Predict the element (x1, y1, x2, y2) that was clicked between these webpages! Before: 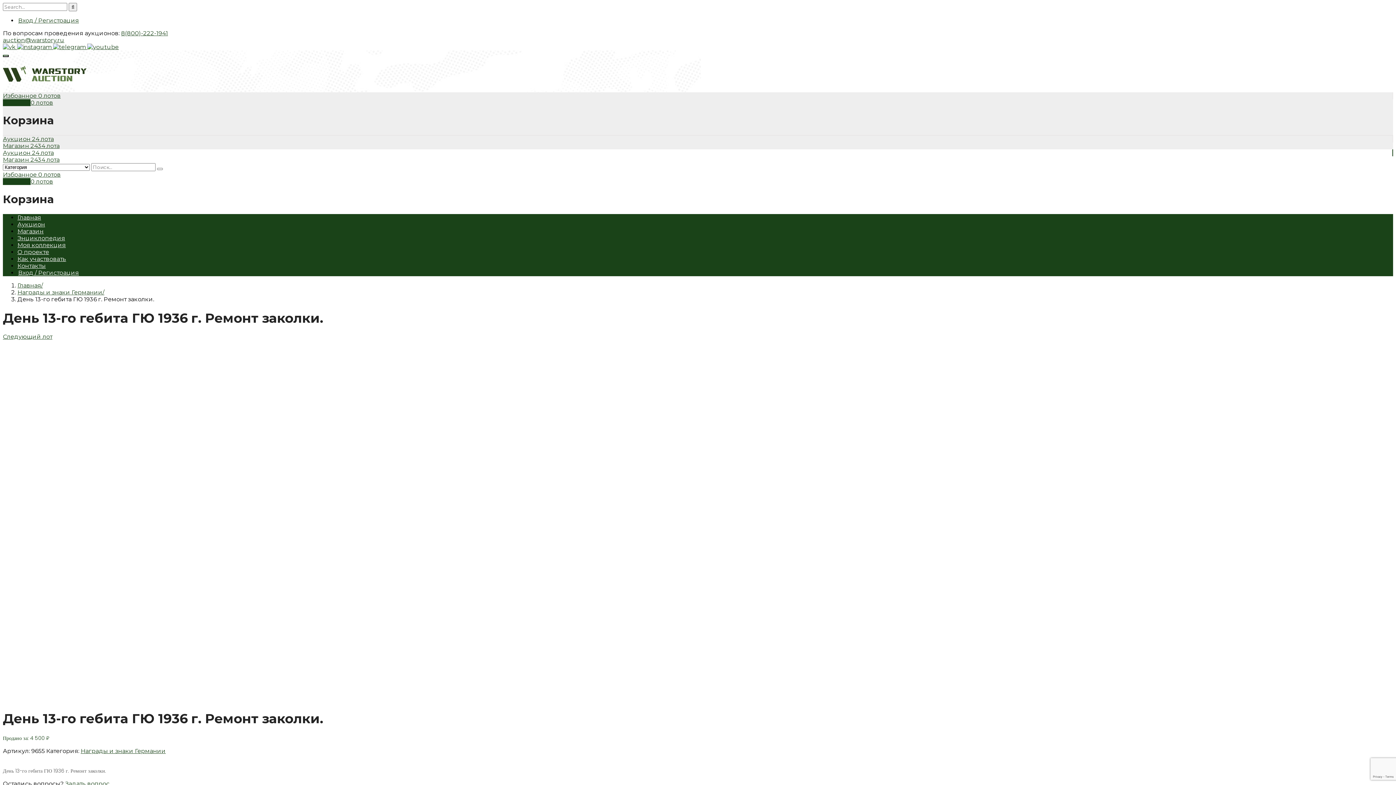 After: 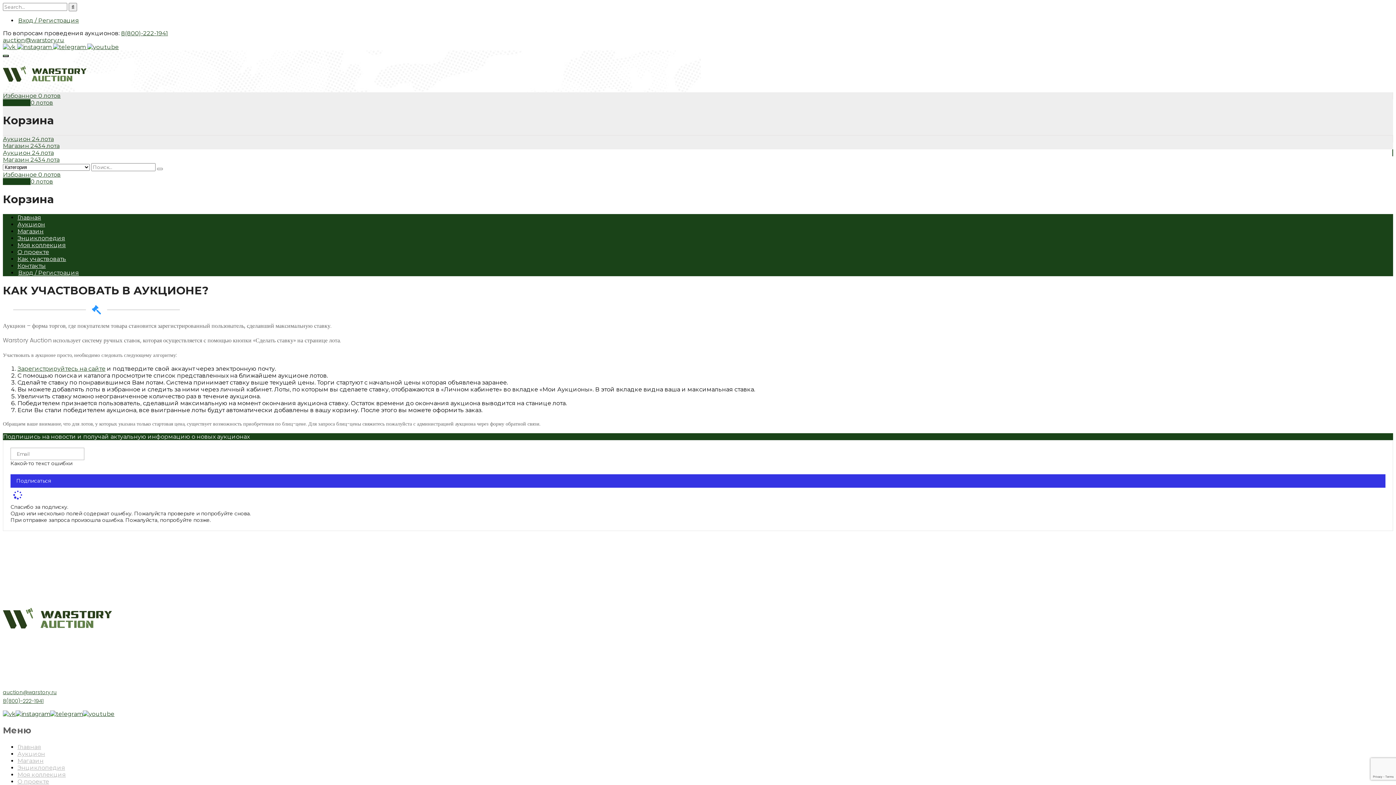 Action: bbox: (17, 255, 66, 262) label: Как участвовать